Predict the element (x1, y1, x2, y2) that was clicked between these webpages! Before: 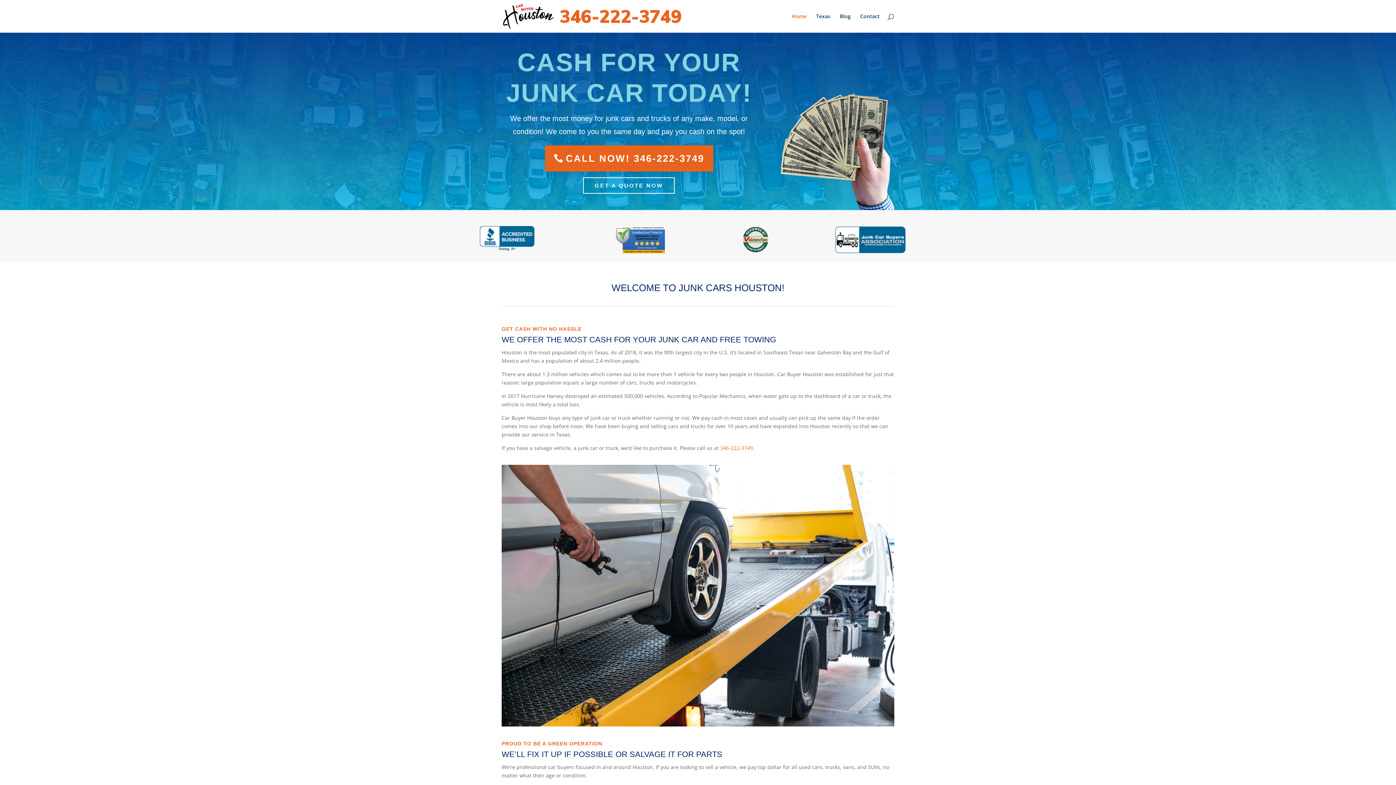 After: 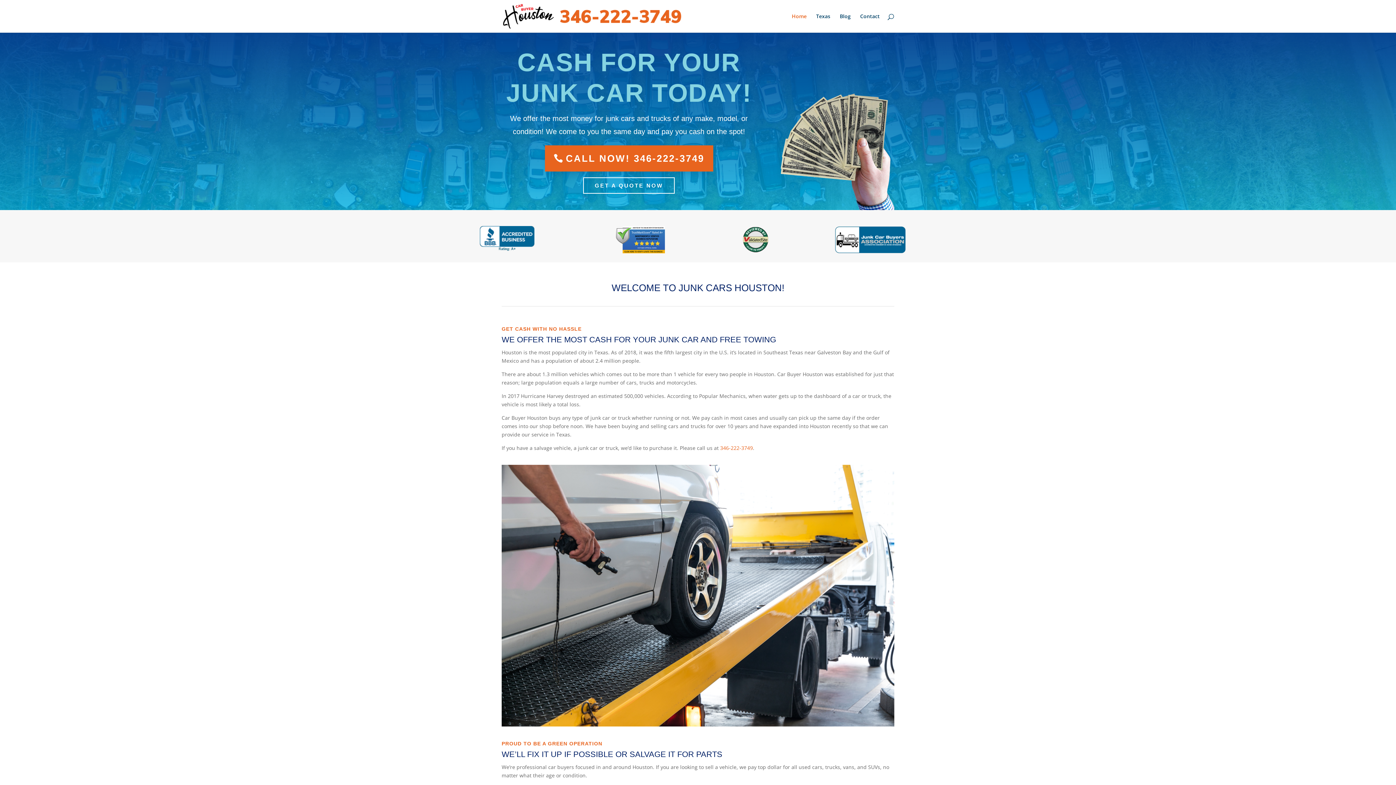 Action: bbox: (616, 247, 665, 254)